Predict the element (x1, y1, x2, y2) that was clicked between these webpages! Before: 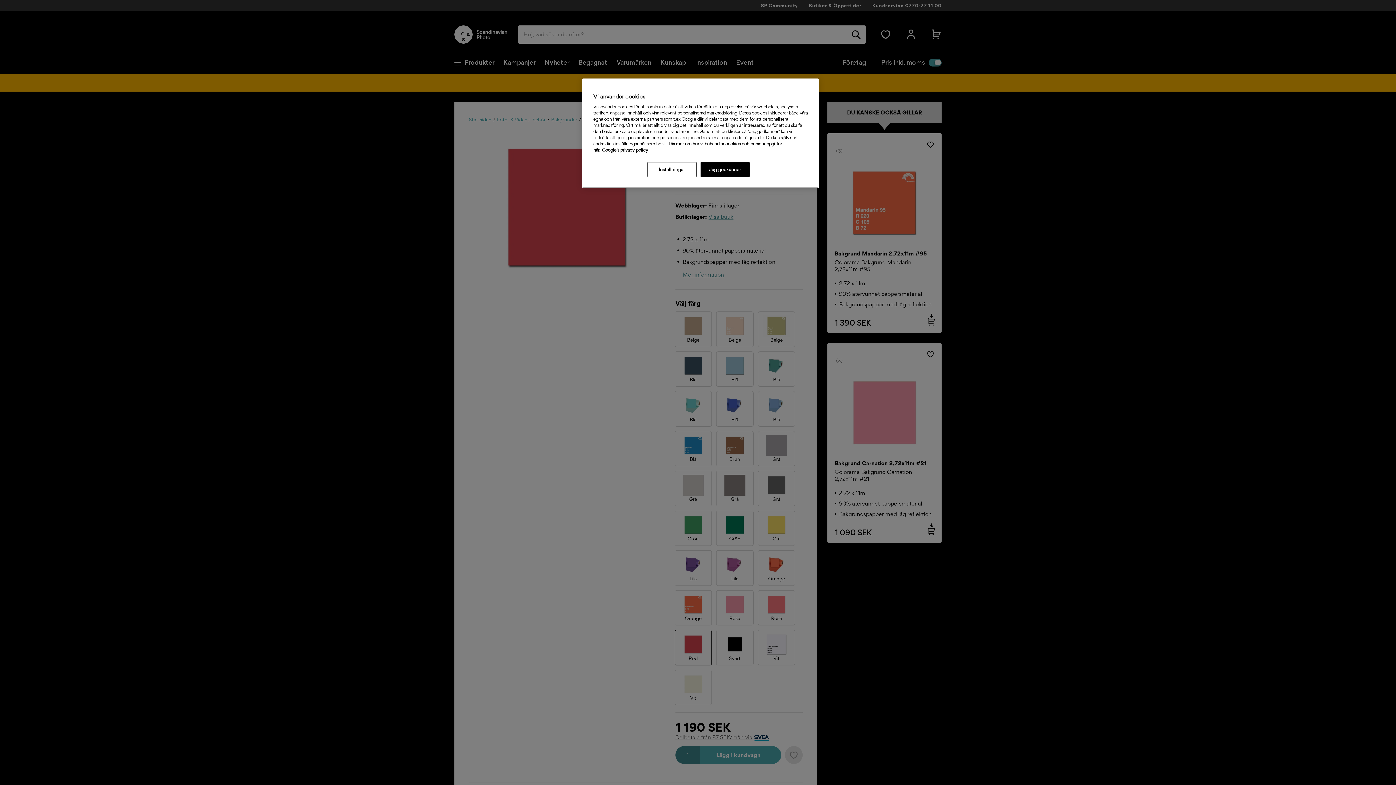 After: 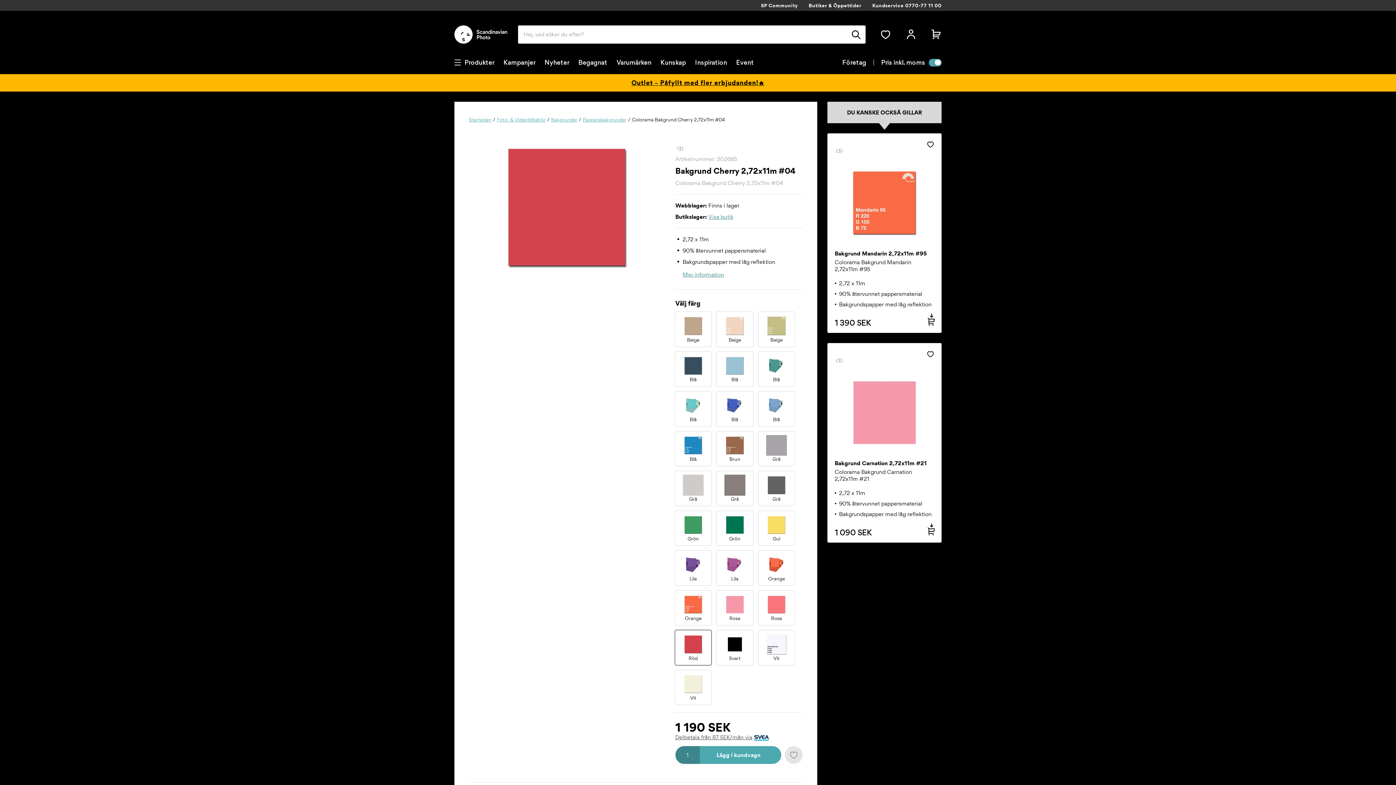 Action: bbox: (700, 162, 749, 177) label: Jag godkänner